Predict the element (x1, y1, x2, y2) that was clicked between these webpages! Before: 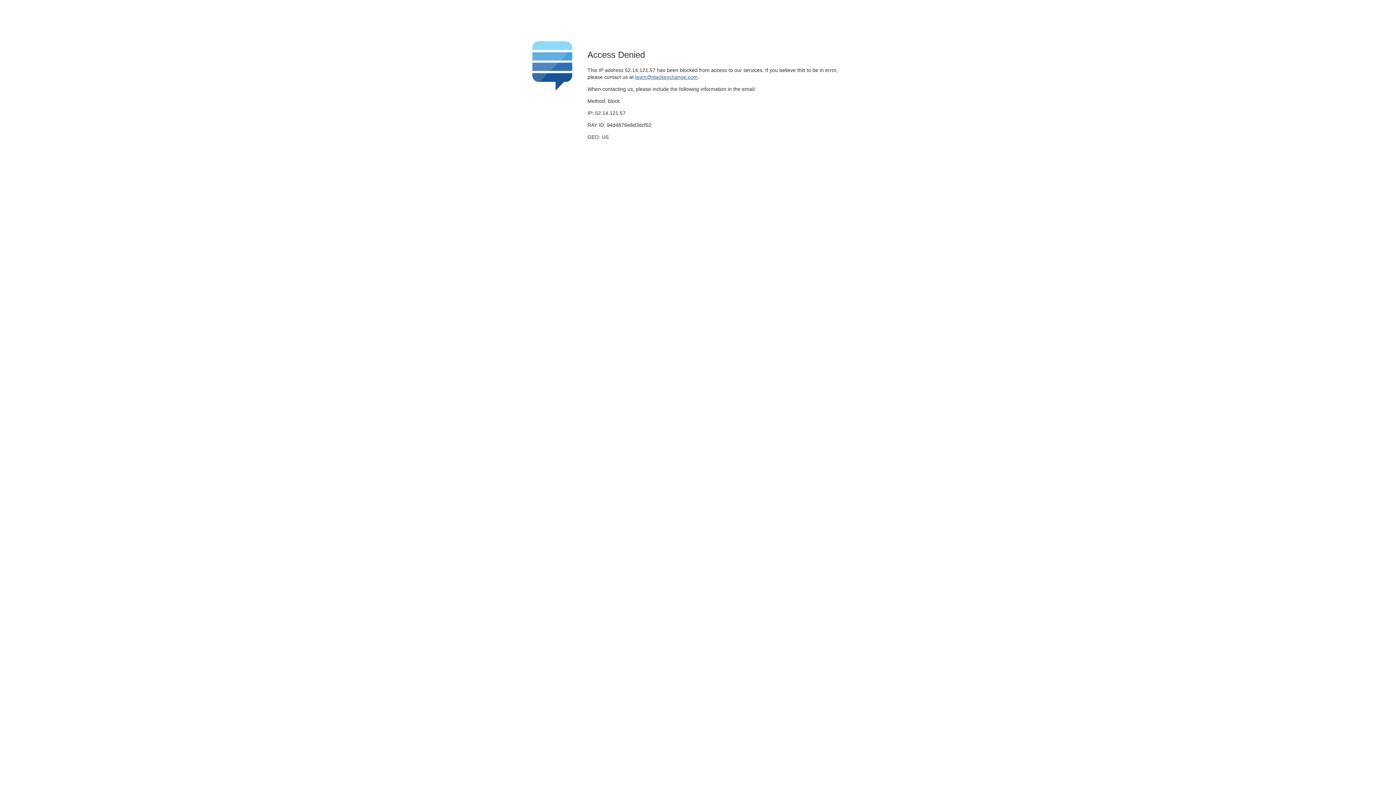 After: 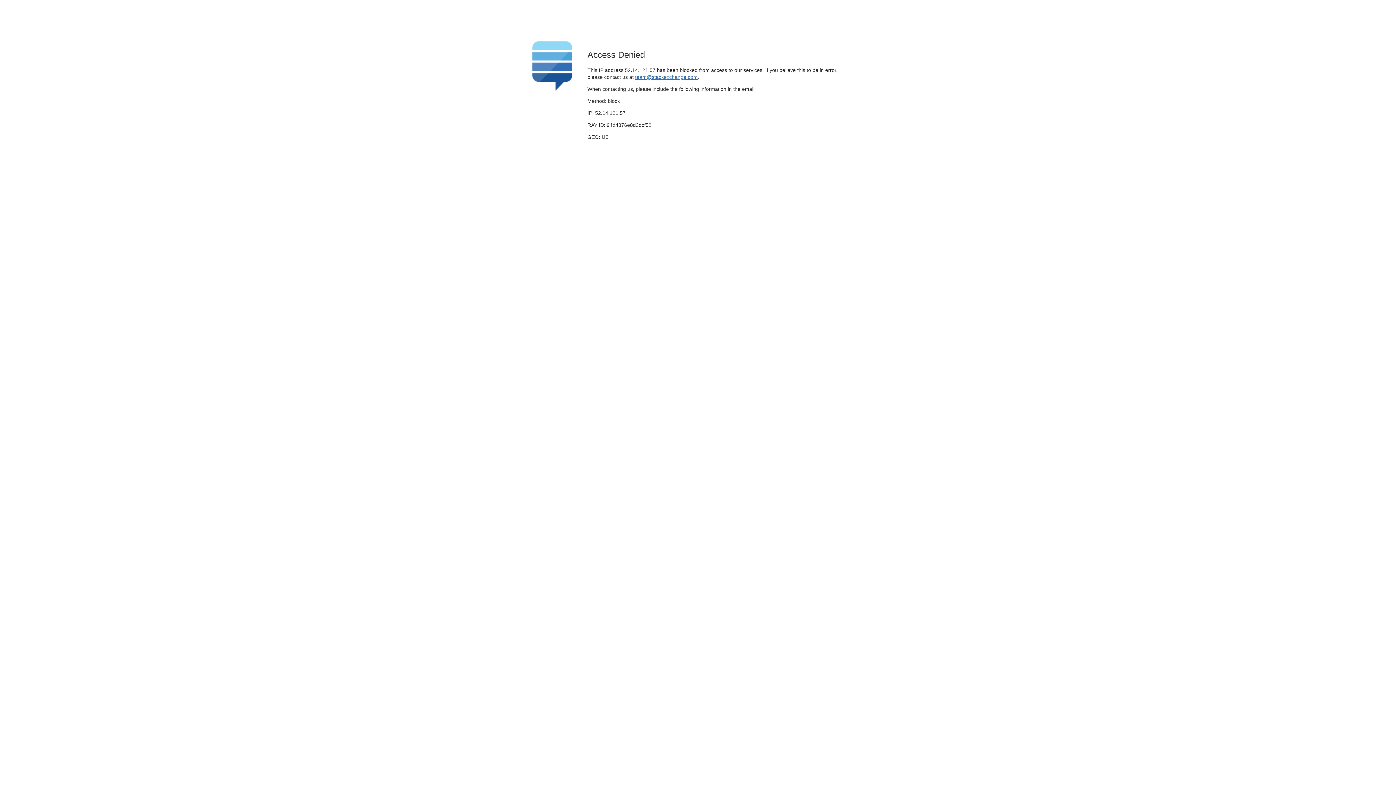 Action: bbox: (635, 74, 697, 79) label: team@stackexchange.com